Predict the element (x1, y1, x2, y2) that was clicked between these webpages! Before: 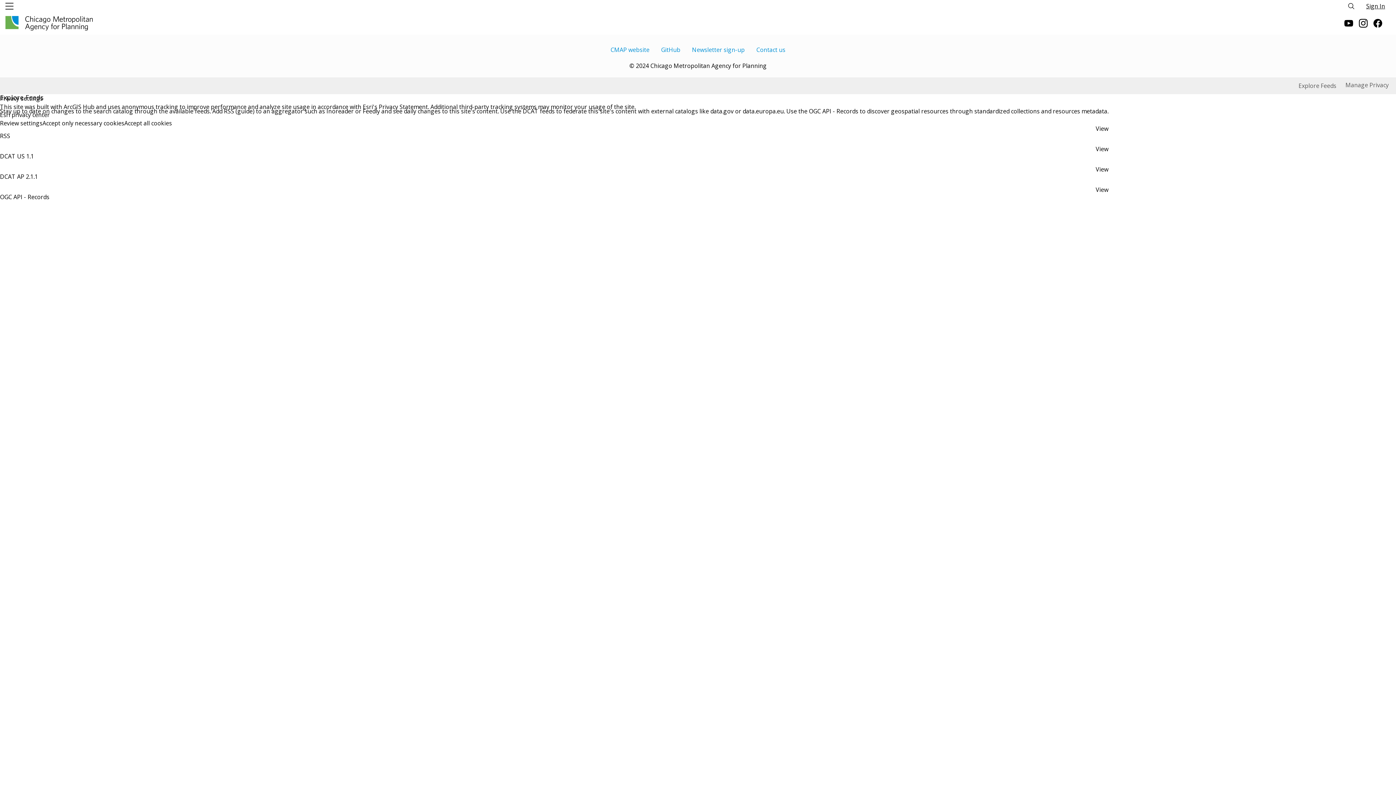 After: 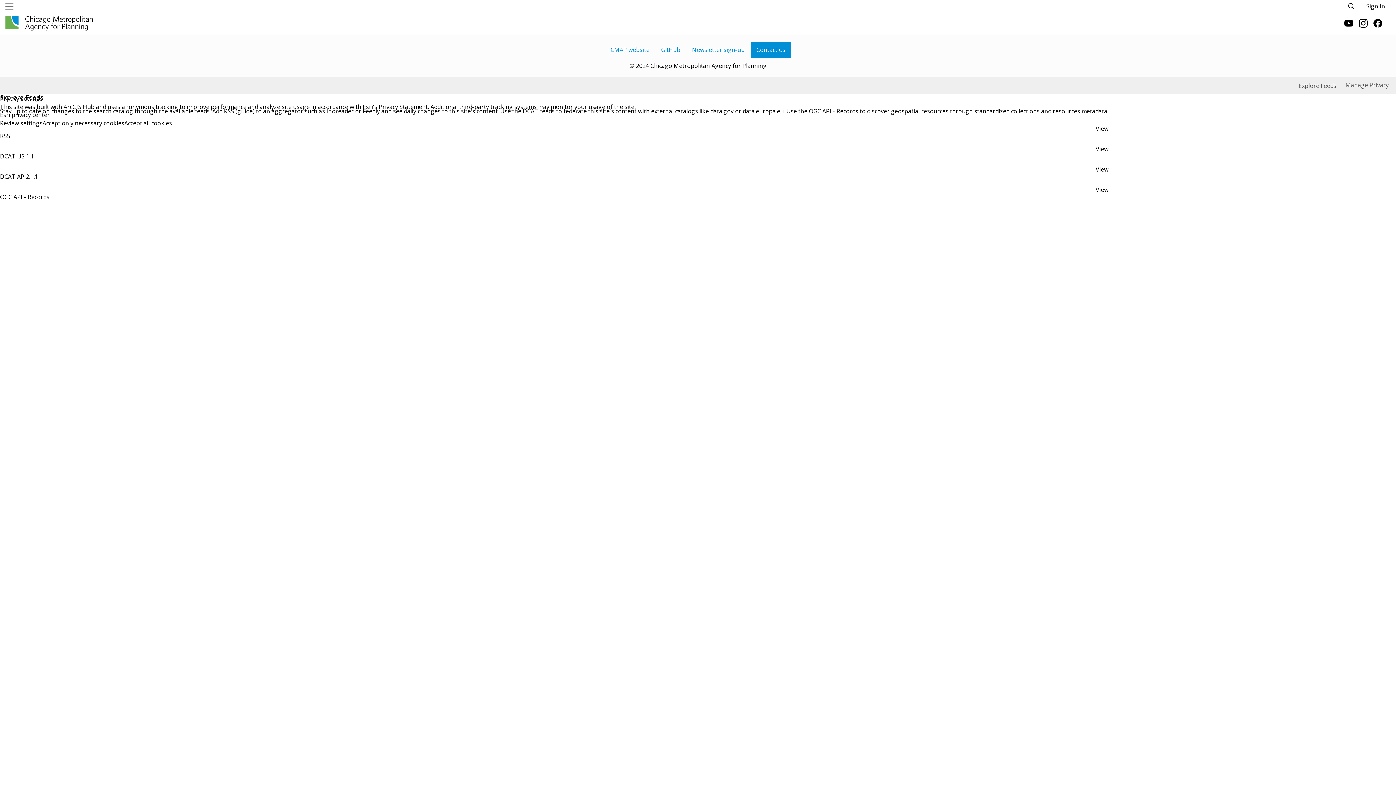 Action: bbox: (746, 41, 781, 57) label: Contact us